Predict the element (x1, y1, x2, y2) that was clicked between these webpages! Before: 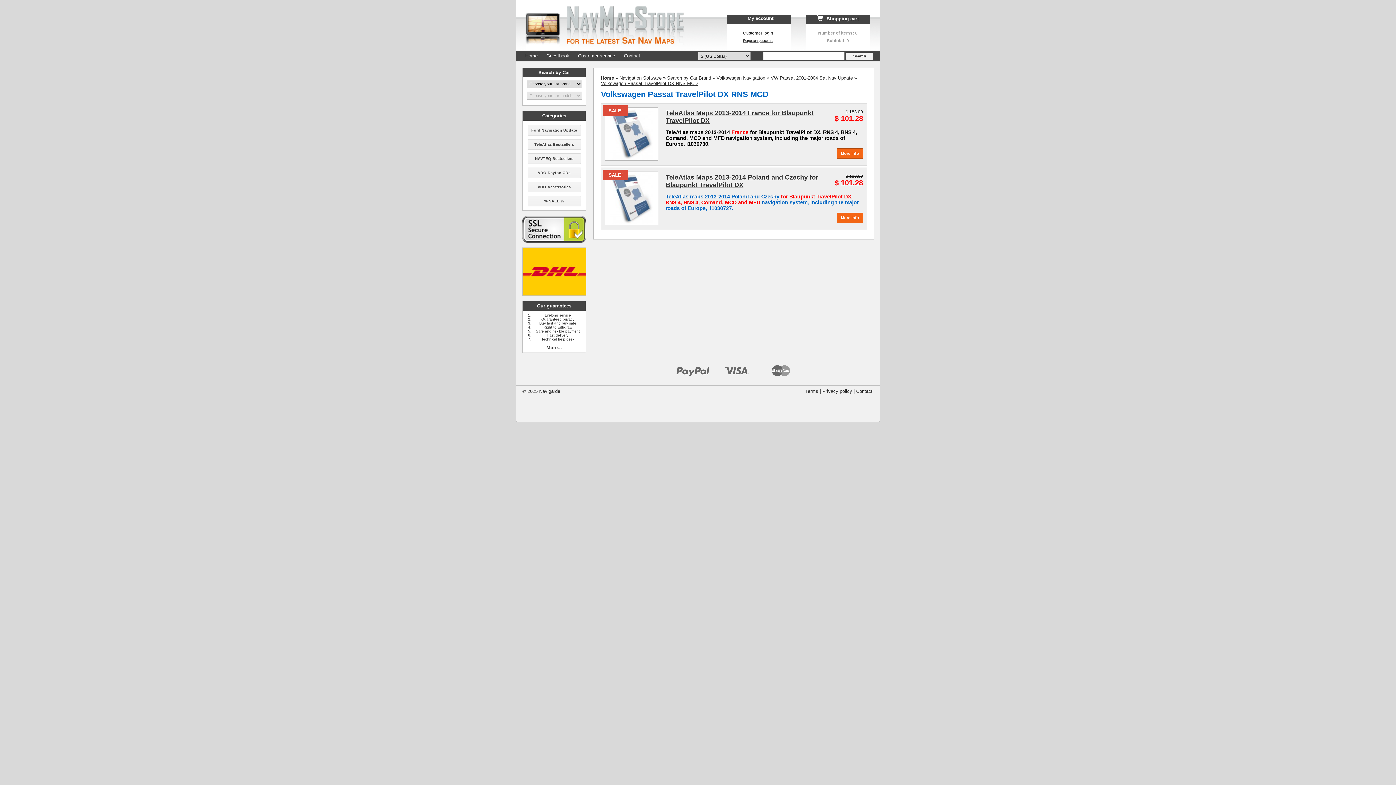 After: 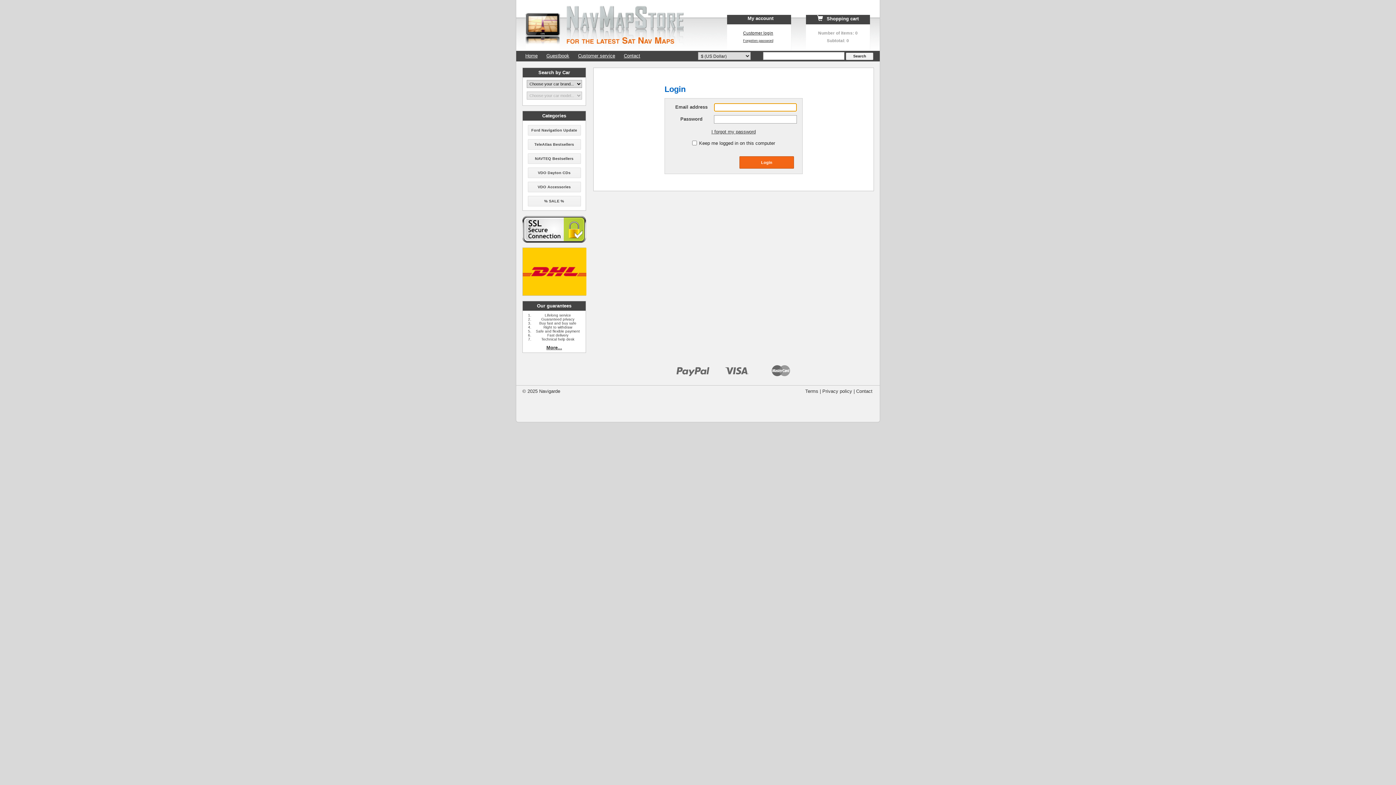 Action: bbox: (743, 30, 773, 35) label: Customer login